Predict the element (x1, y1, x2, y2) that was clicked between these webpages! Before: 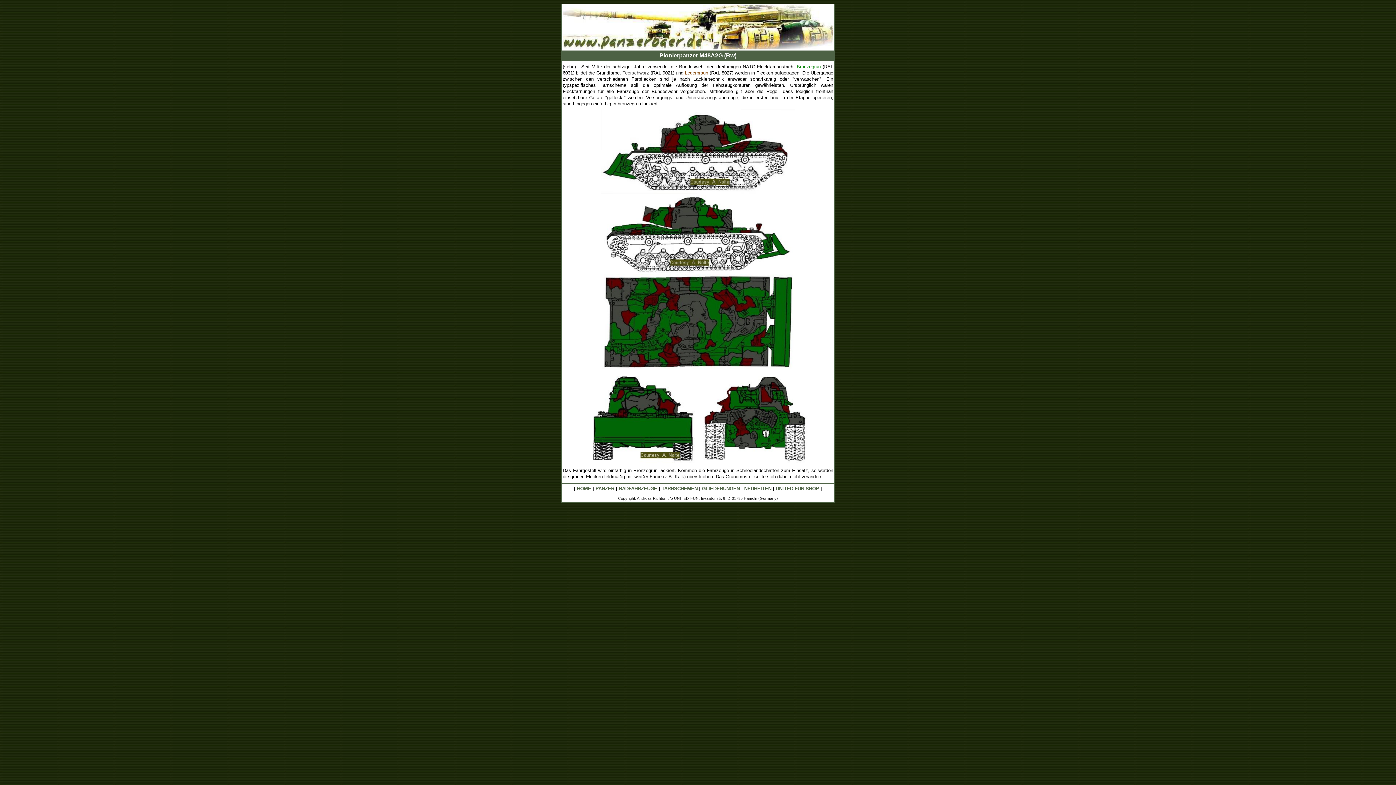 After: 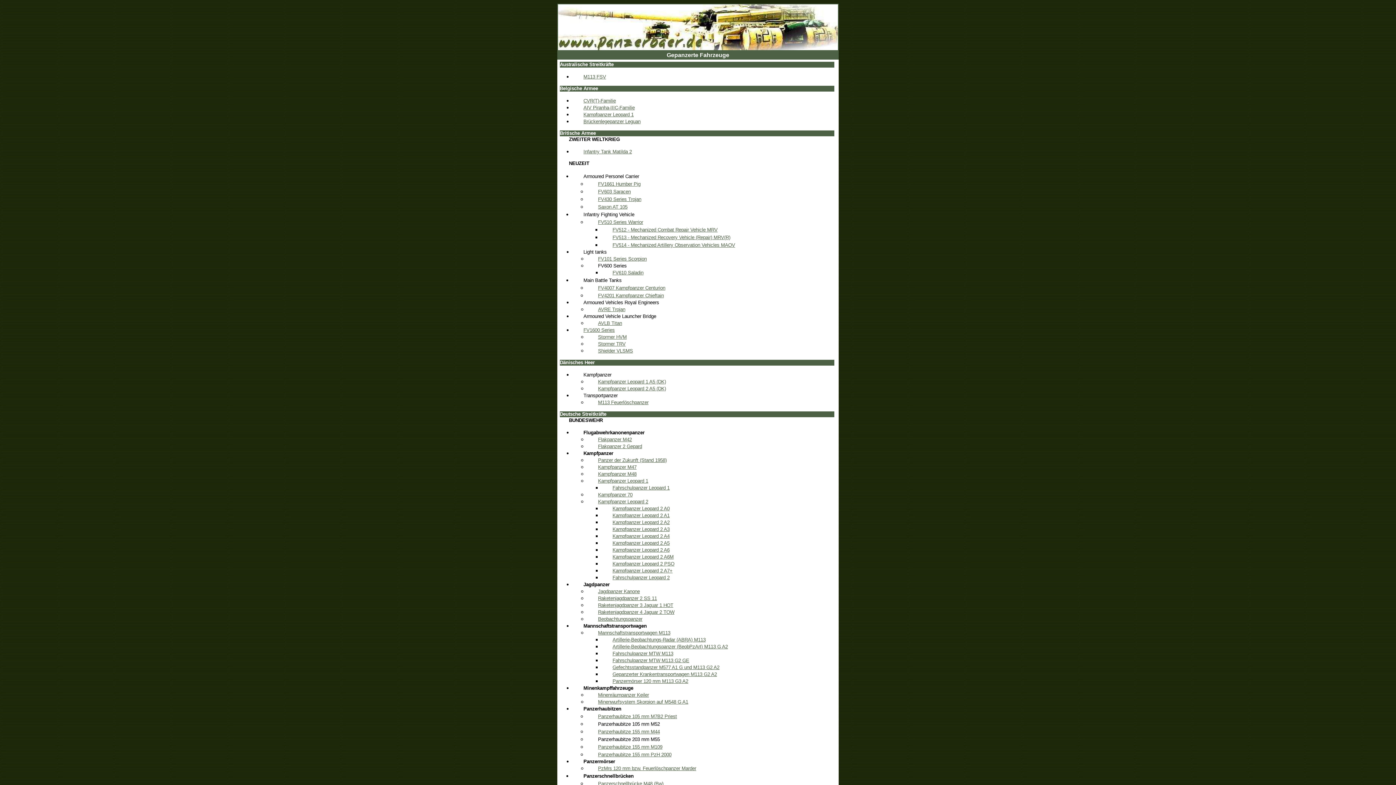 Action: label: PANZER bbox: (595, 486, 614, 491)